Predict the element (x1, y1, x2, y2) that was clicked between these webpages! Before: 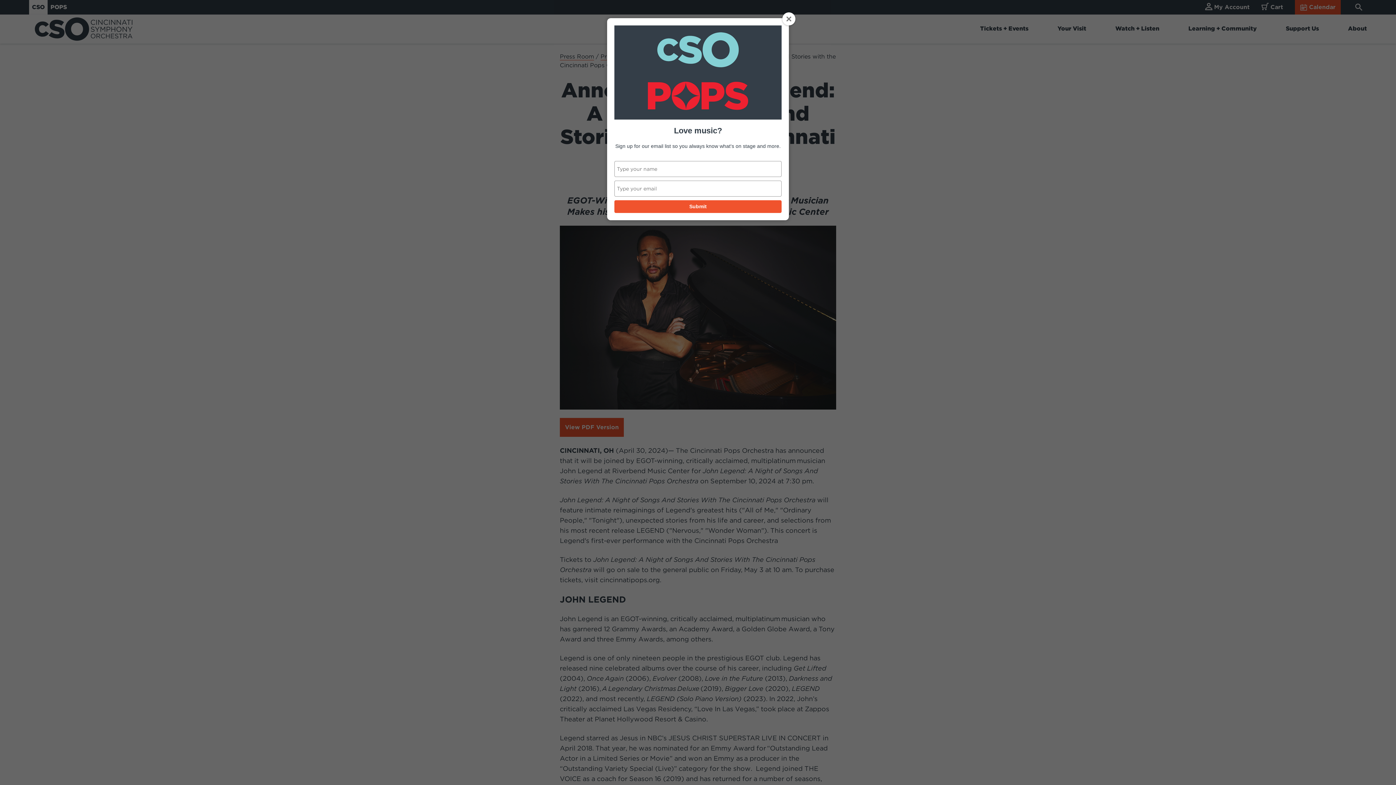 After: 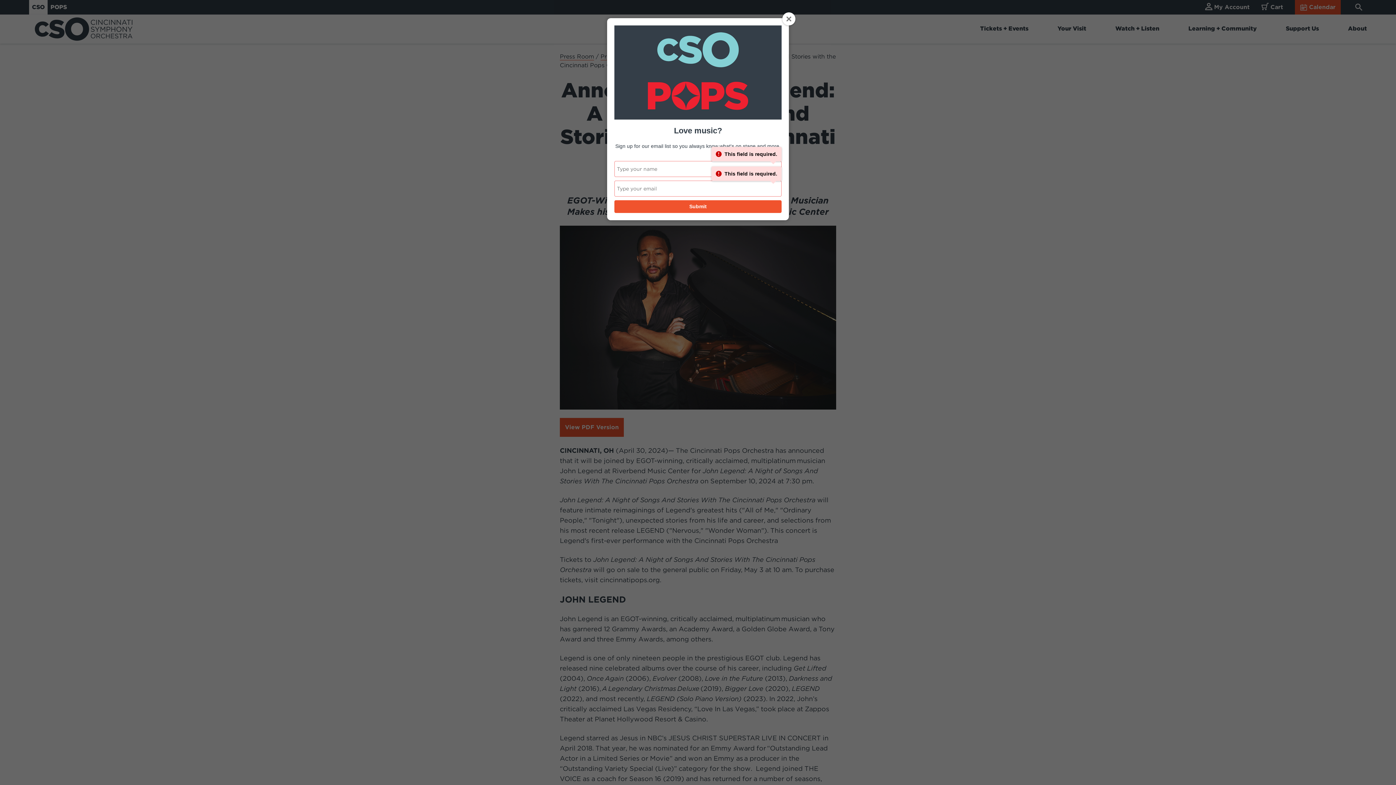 Action: label: Submit bbox: (614, 200, 781, 213)